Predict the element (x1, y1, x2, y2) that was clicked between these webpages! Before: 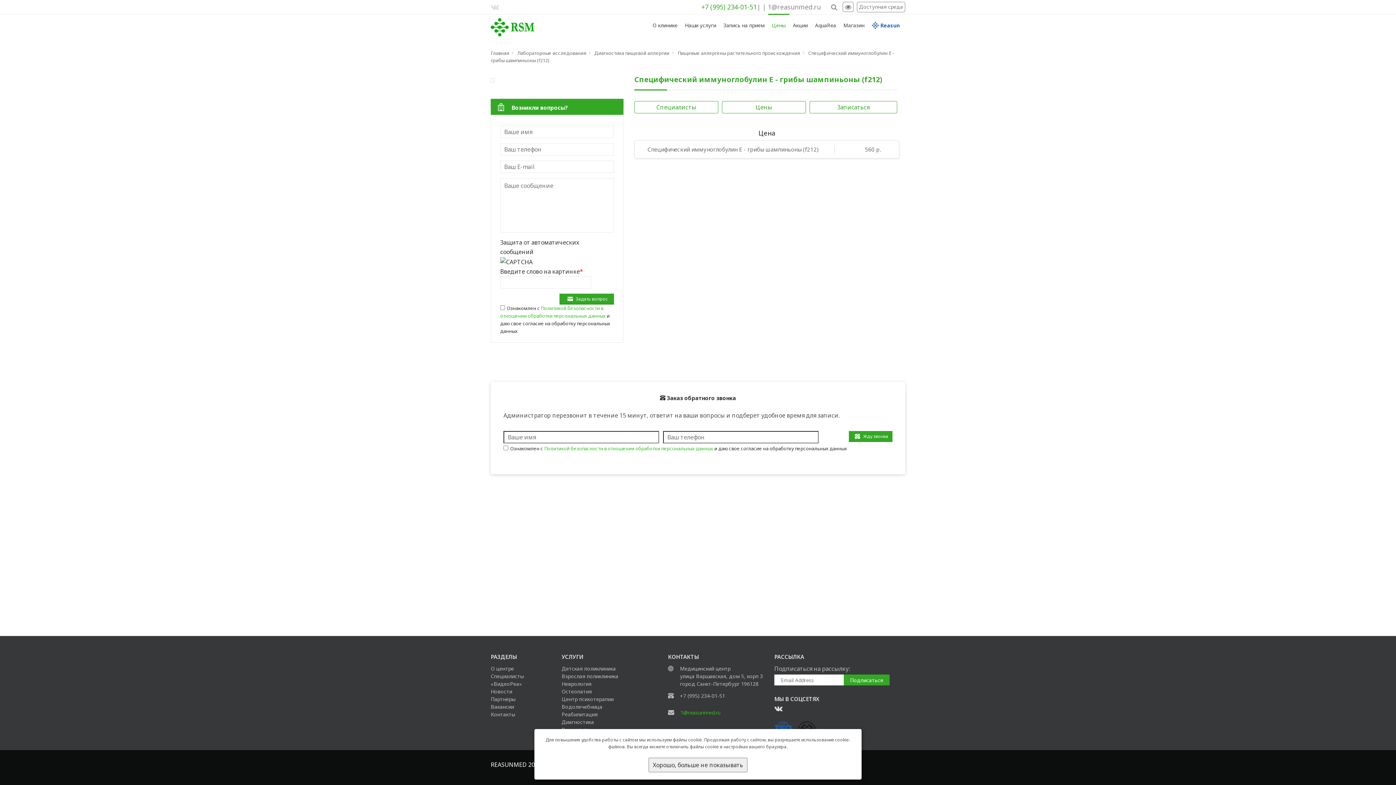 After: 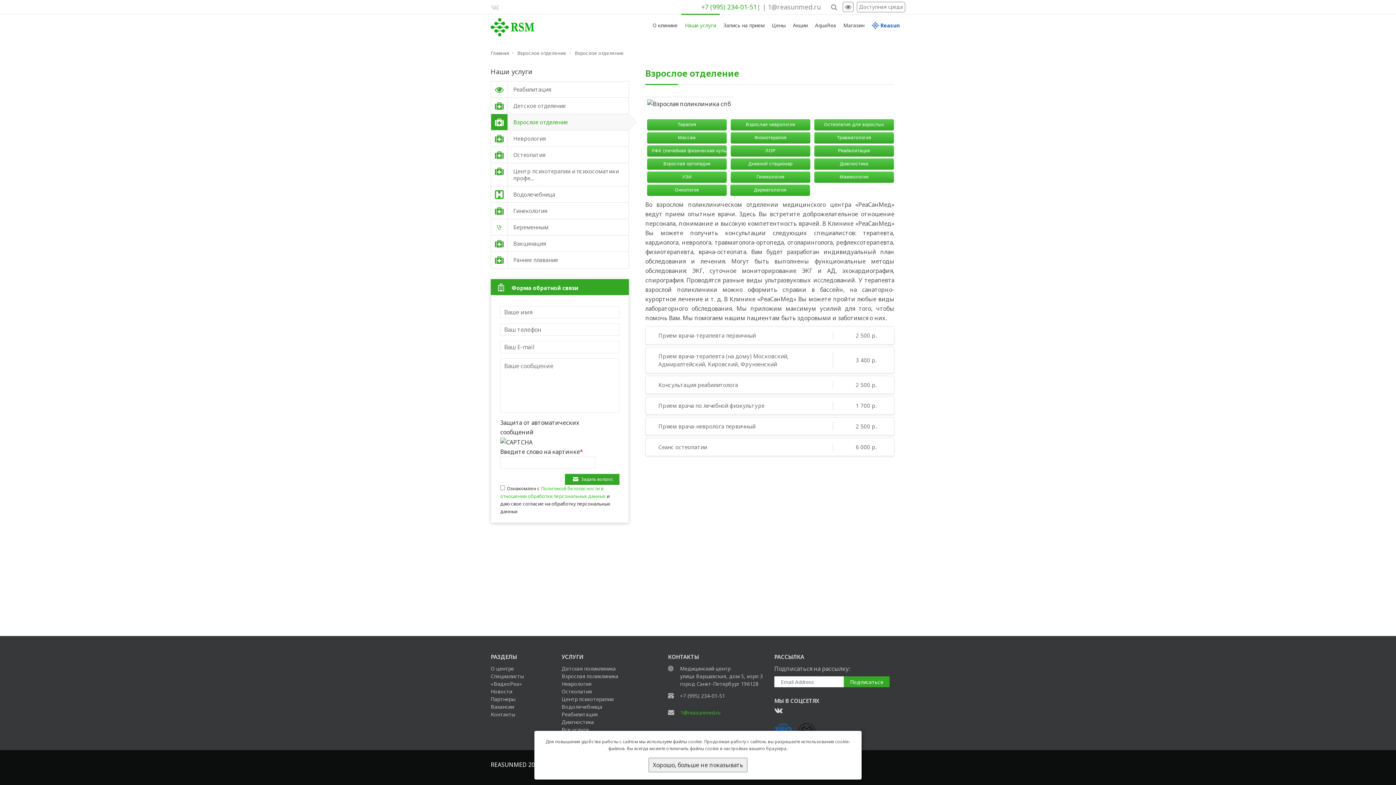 Action: label: Взрослая поликлиника bbox: (561, 673, 618, 680)